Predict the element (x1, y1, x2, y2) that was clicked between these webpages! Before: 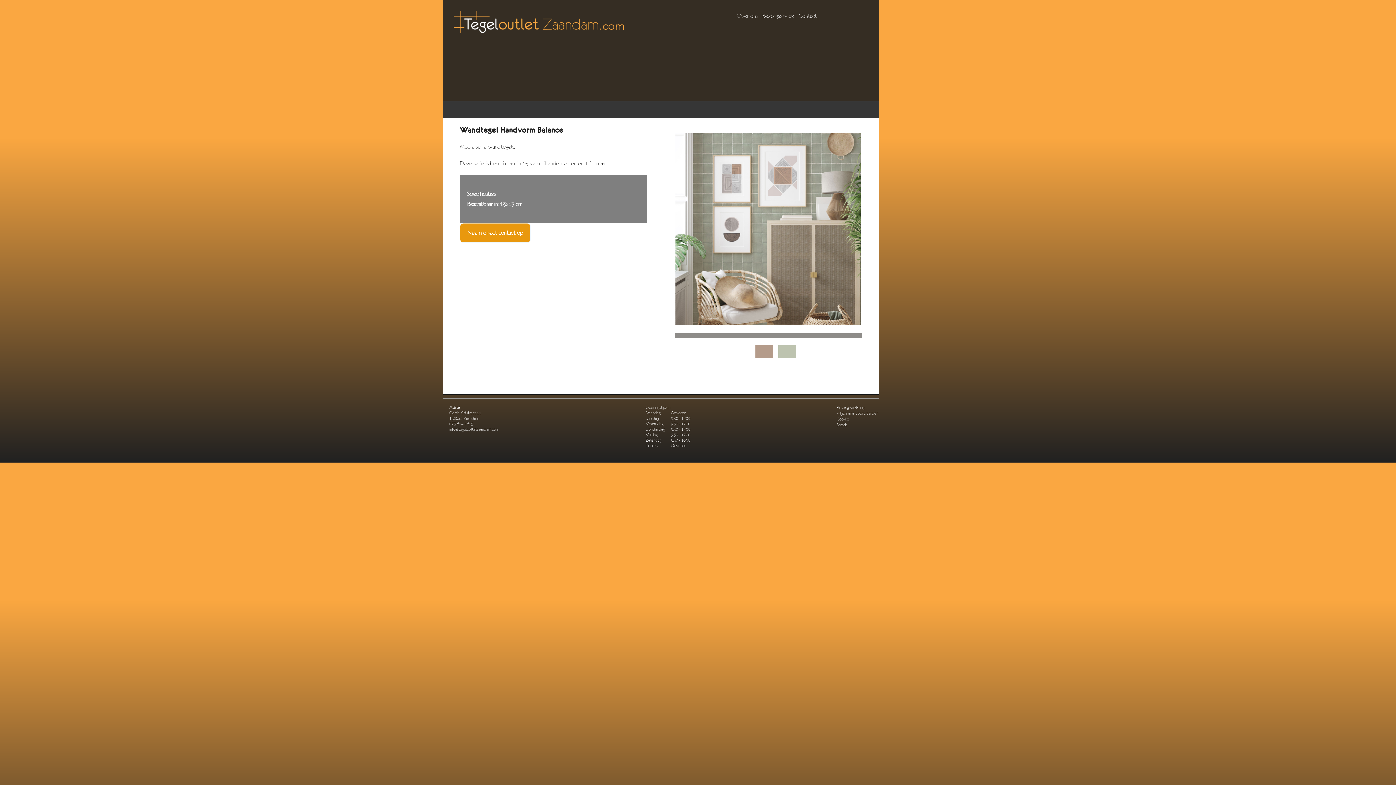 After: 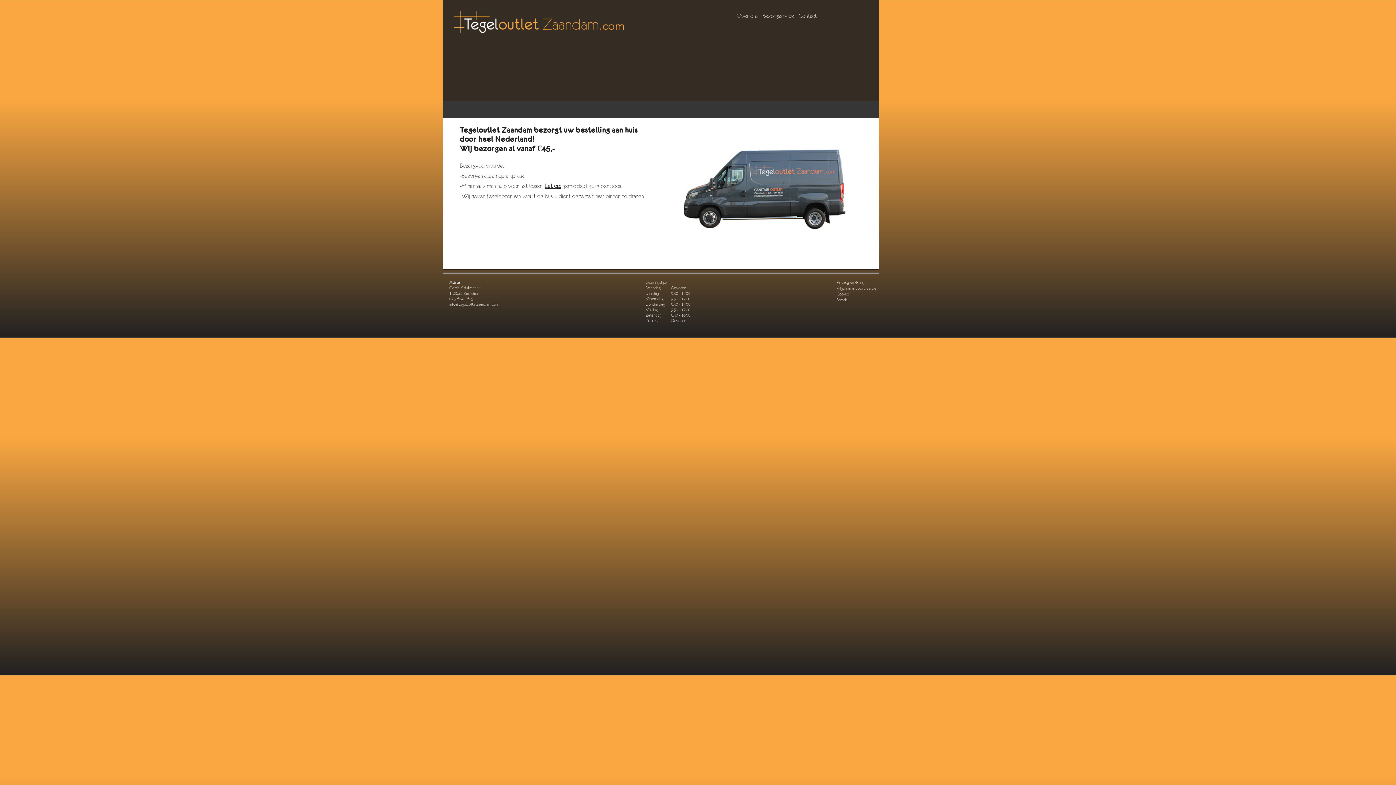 Action: bbox: (762, 10, 794, 21) label: Bezorgservice